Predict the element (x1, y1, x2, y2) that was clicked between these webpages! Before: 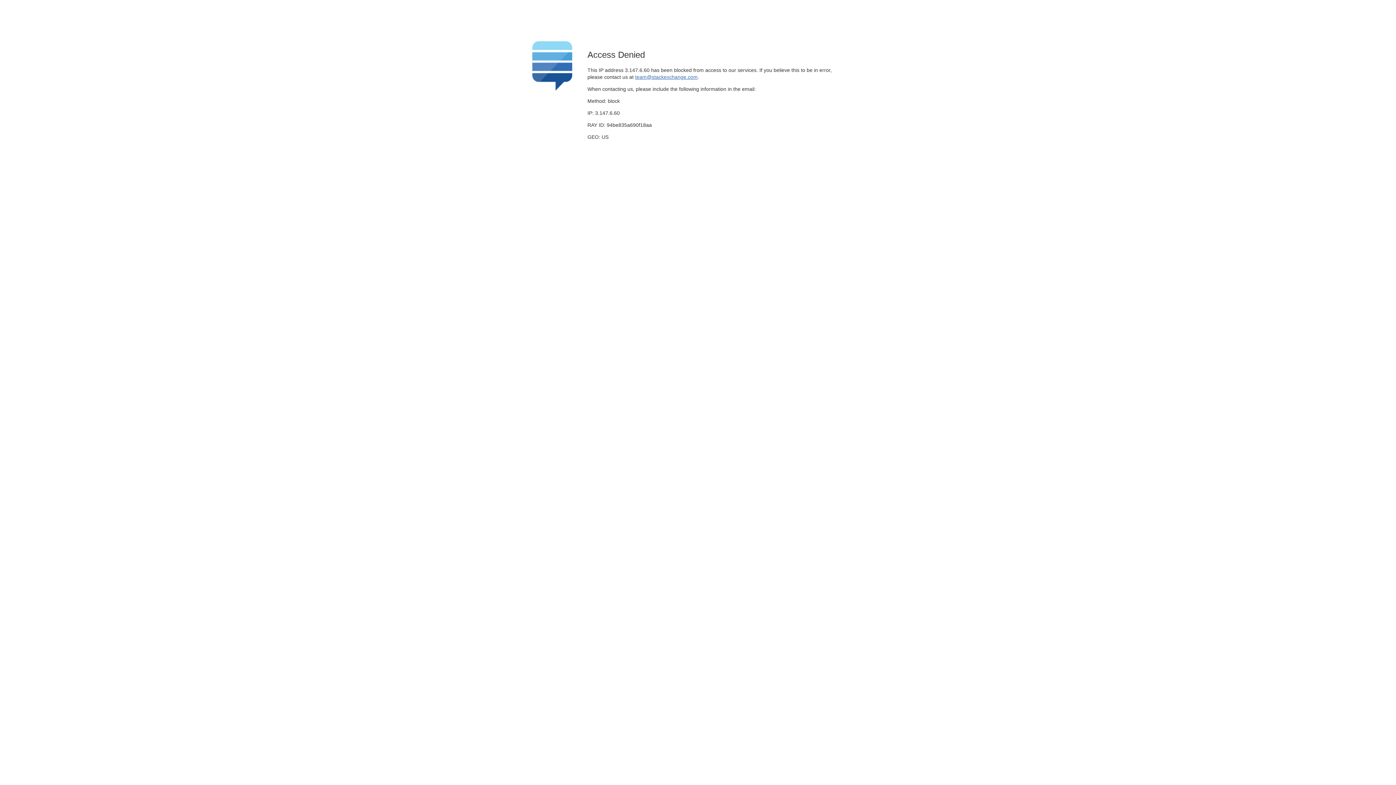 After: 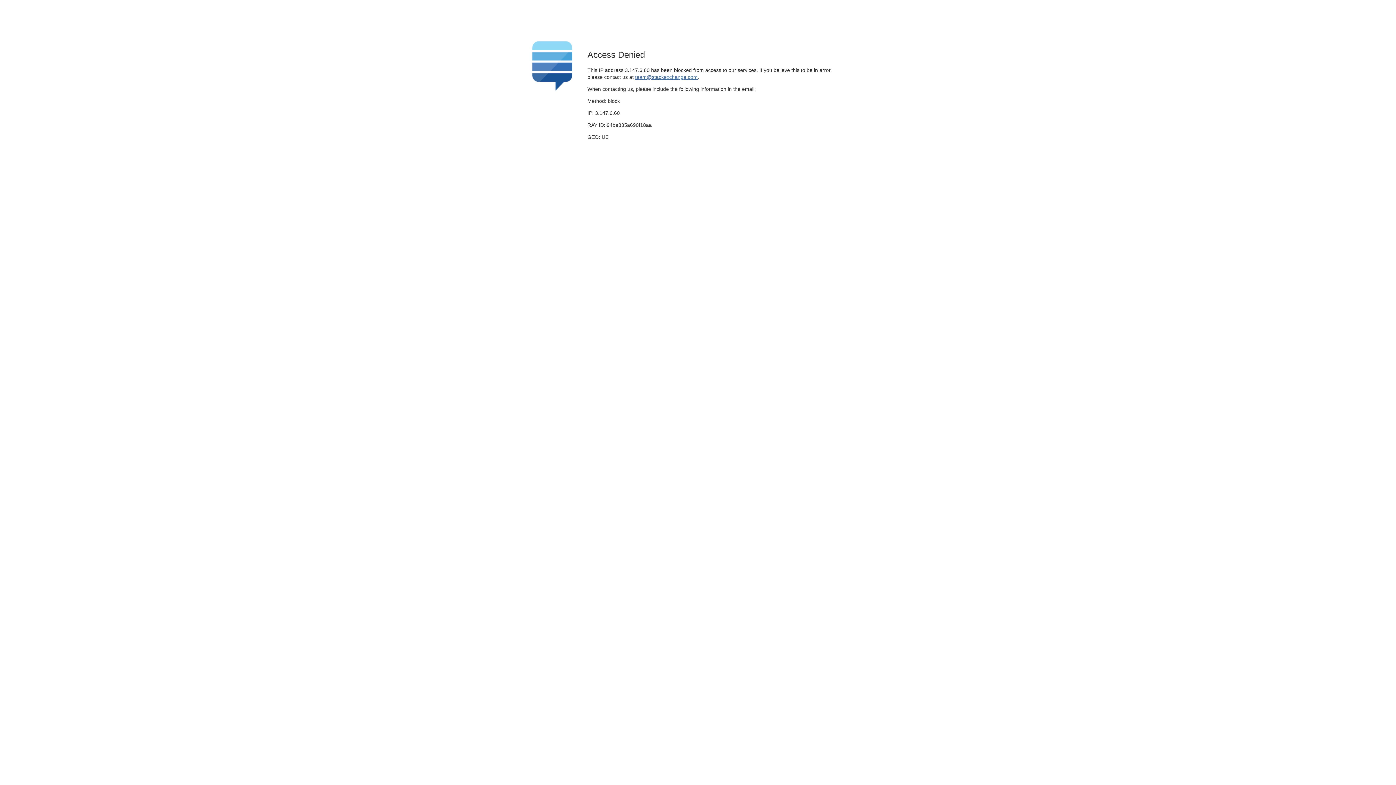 Action: bbox: (635, 74, 697, 79) label: team@stackexchange.com